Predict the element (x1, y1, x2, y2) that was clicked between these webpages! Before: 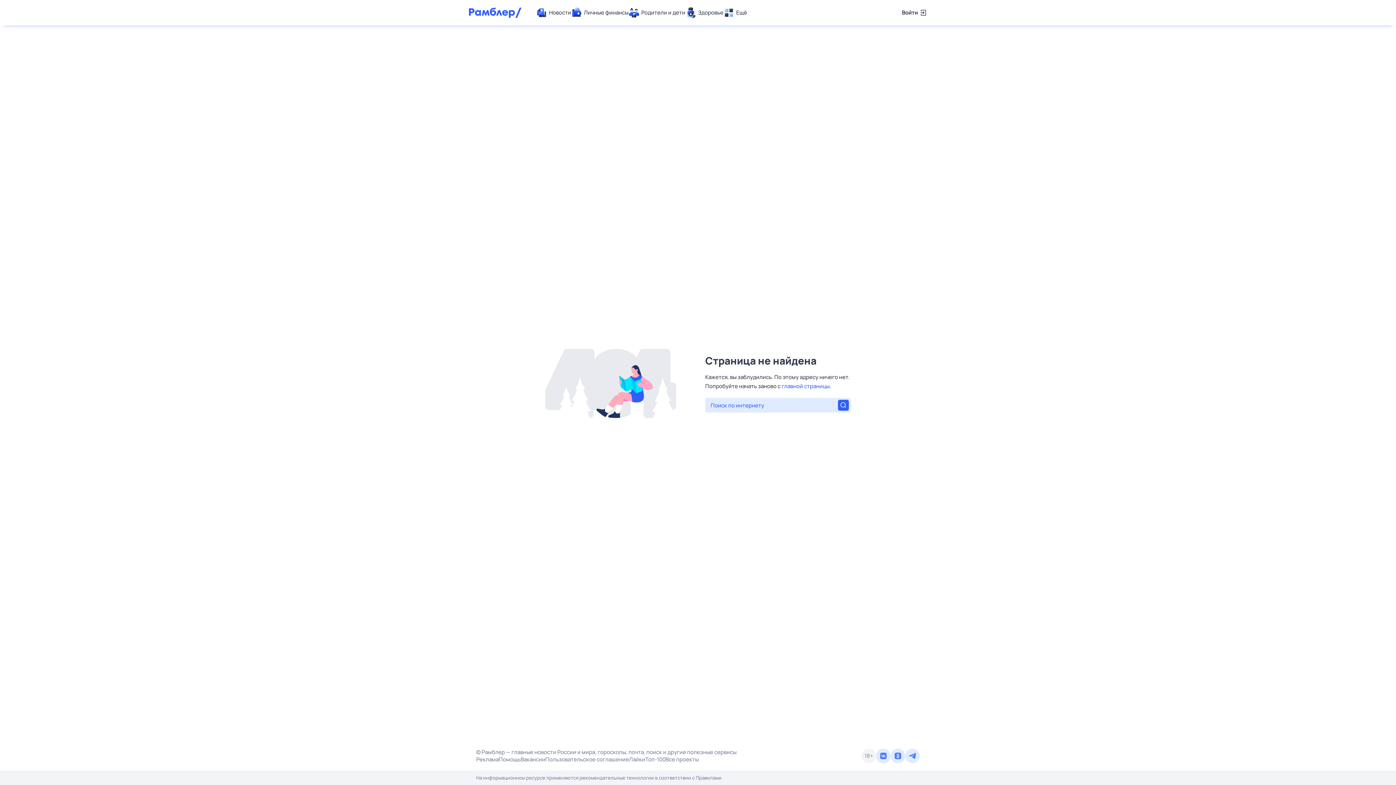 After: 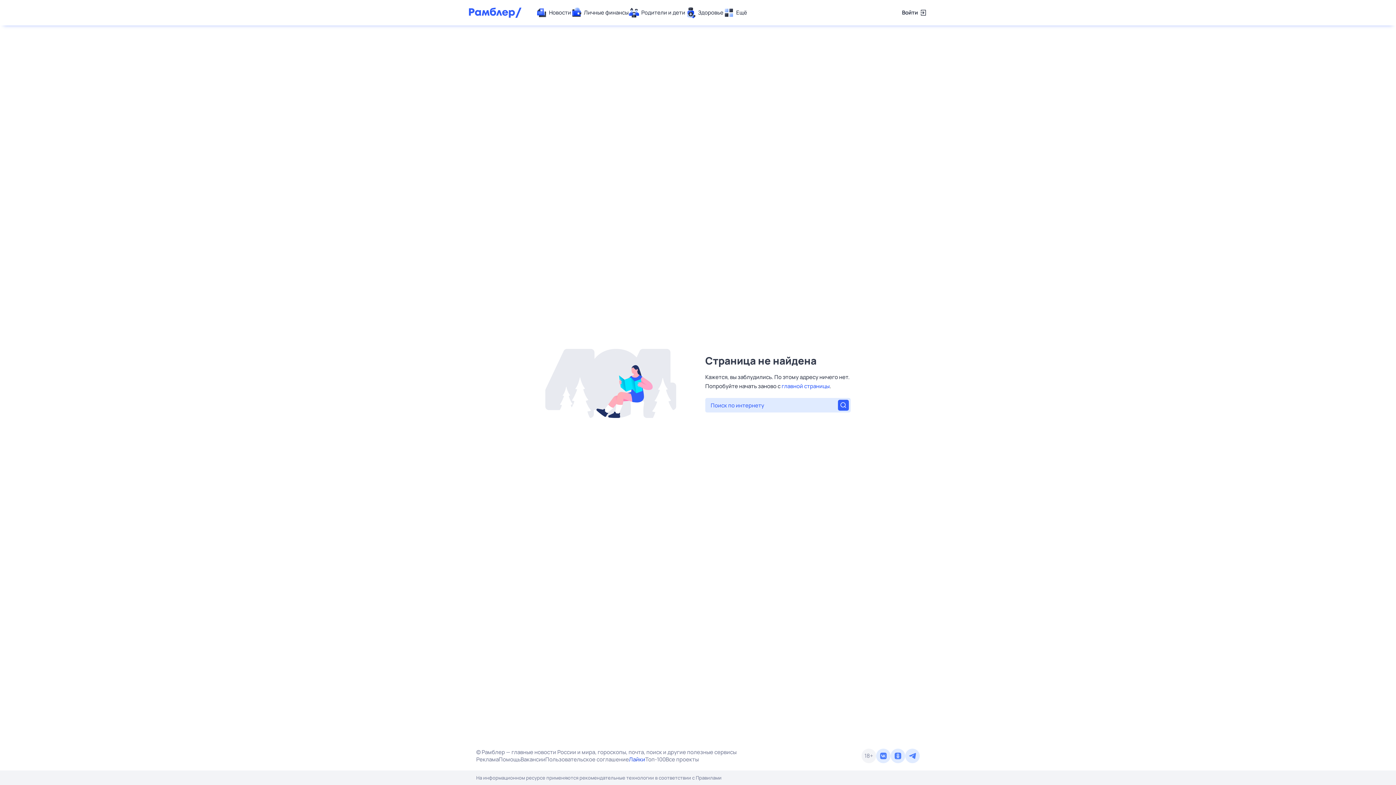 Action: bbox: (629, 756, 645, 763) label: Лайки